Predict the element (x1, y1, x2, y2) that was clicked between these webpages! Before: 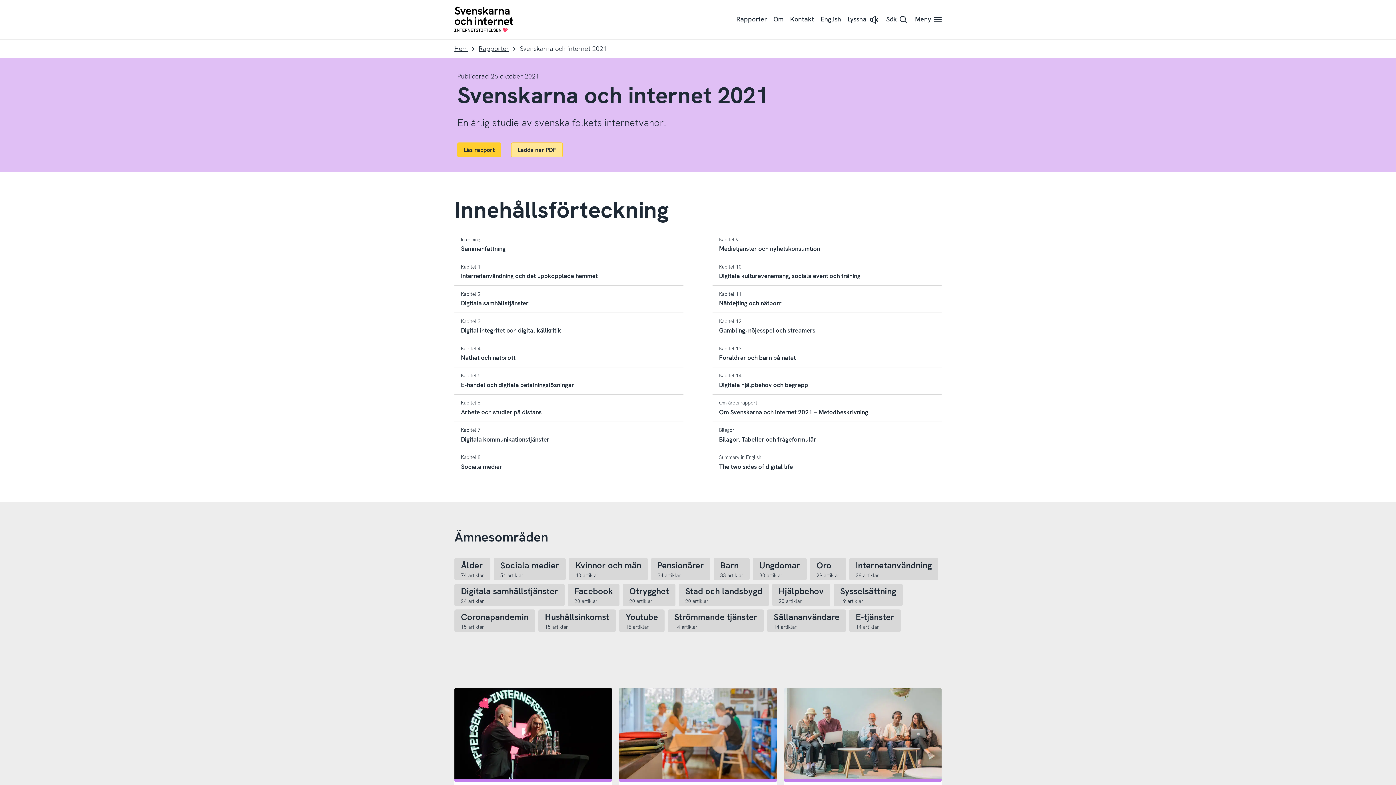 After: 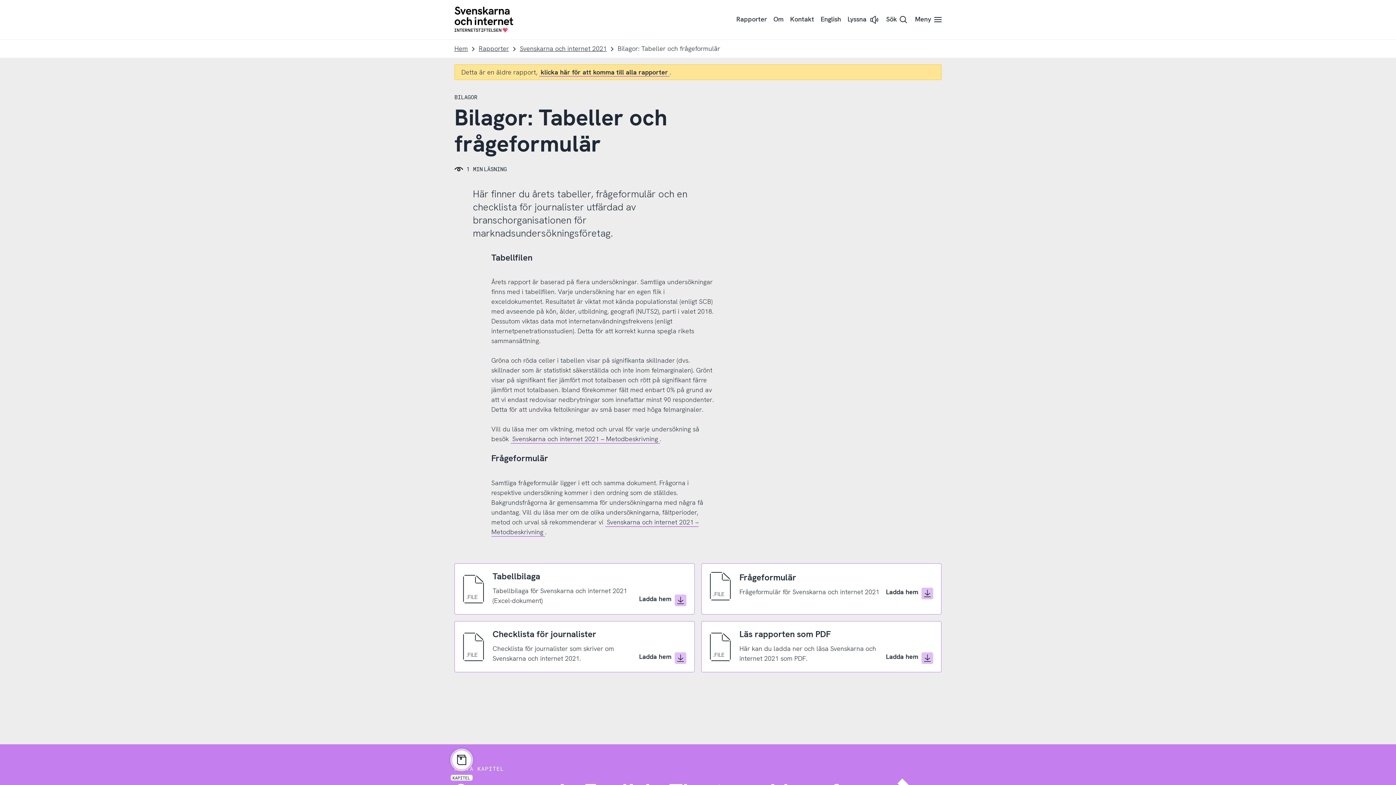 Action: label: Bilagor

Bilagor: Tabeller och frågeformulär bbox: (712, 422, 941, 449)